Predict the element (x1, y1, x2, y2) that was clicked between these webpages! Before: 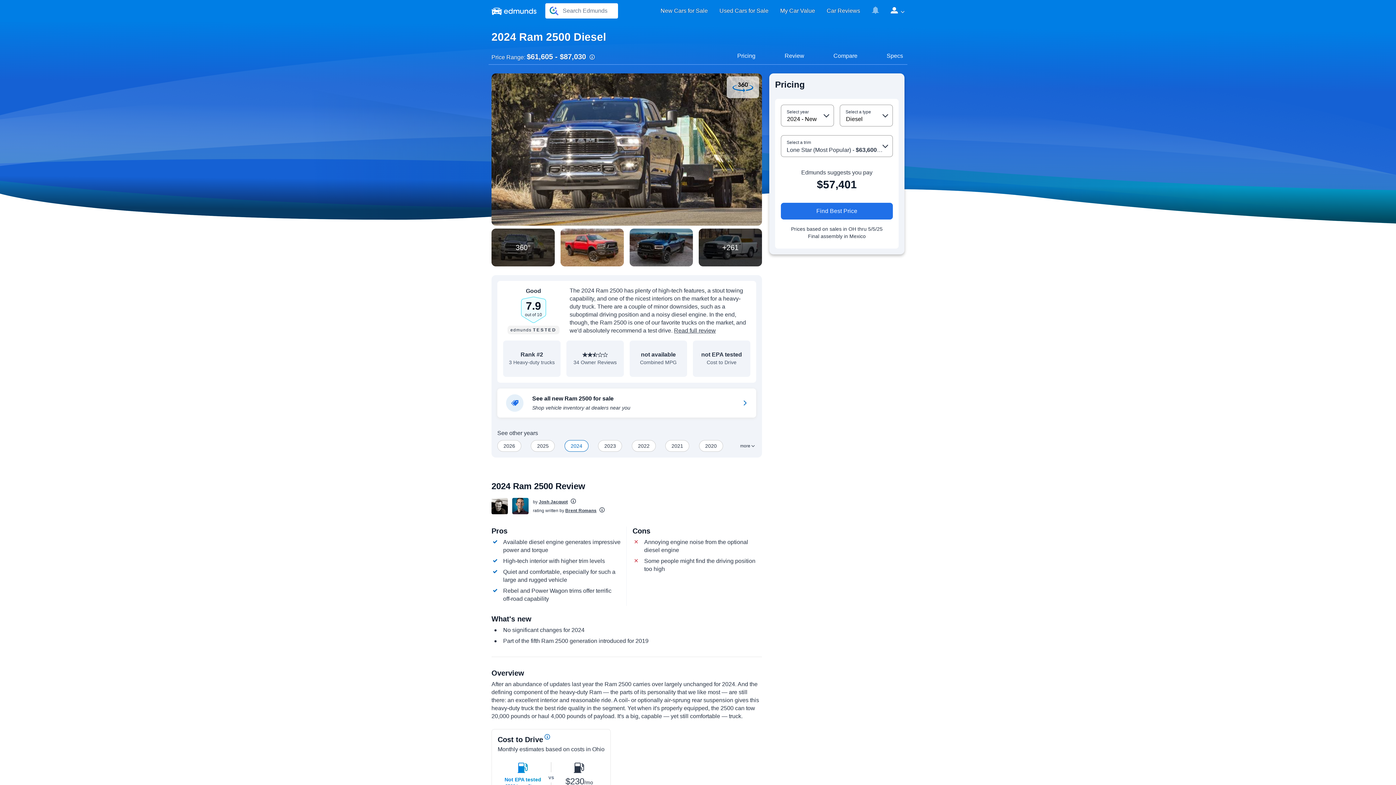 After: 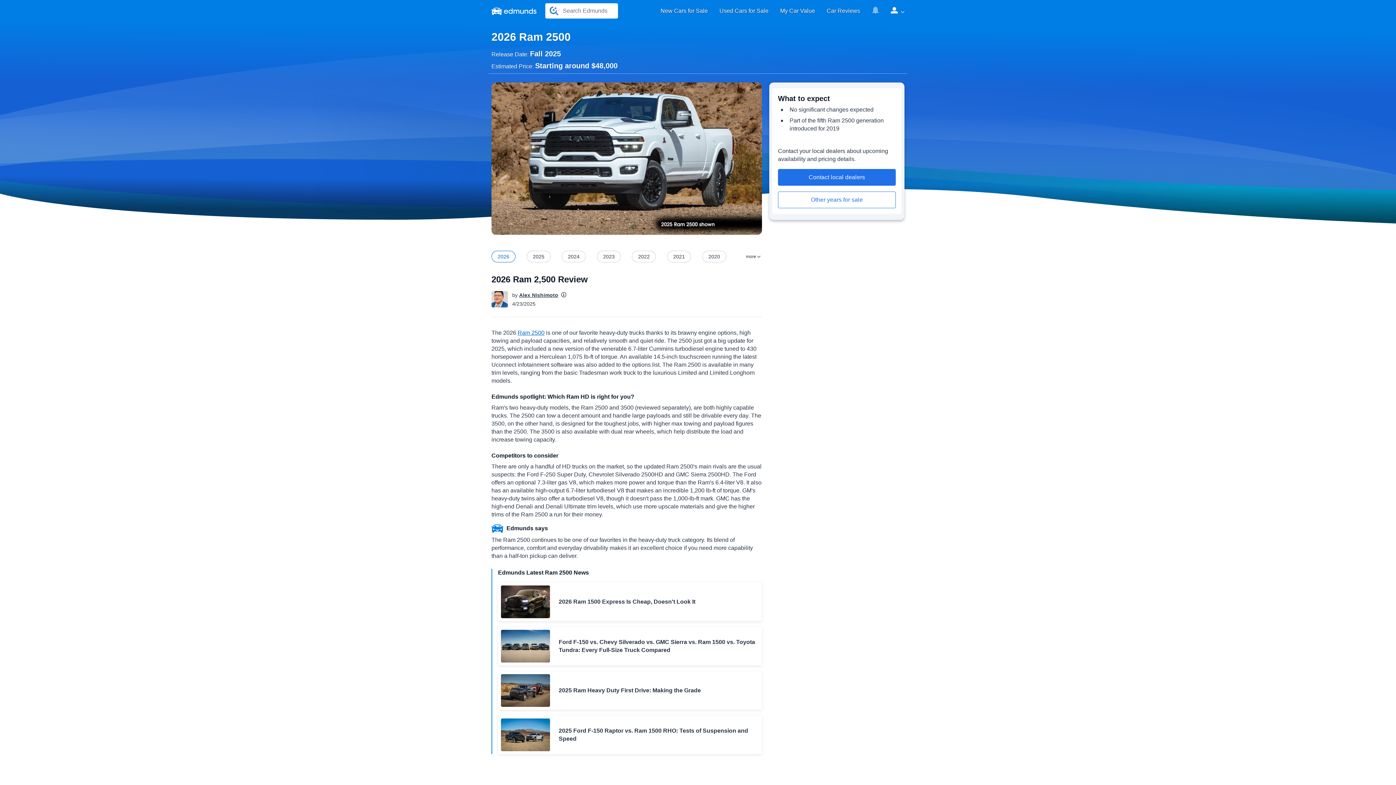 Action: label: 2026 bbox: (497, 440, 521, 451)